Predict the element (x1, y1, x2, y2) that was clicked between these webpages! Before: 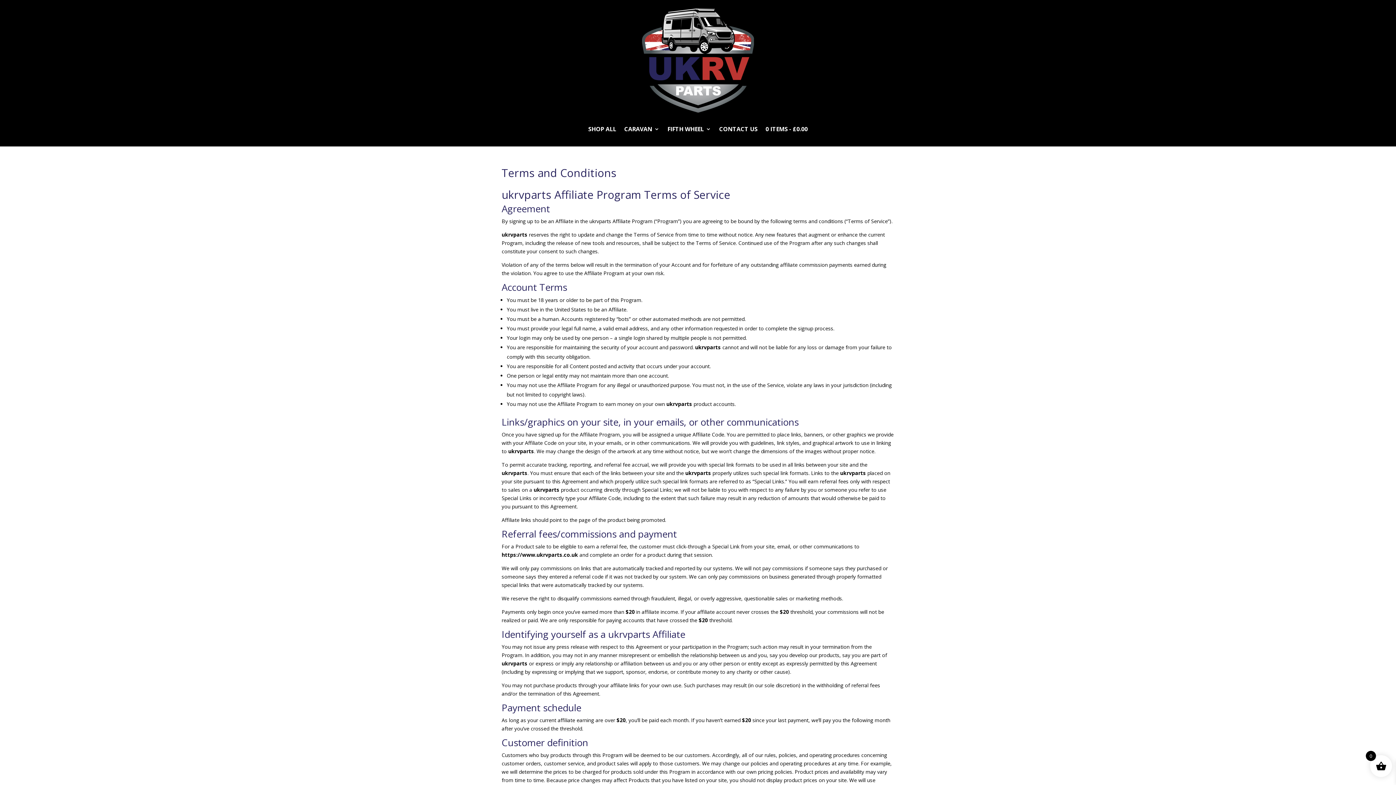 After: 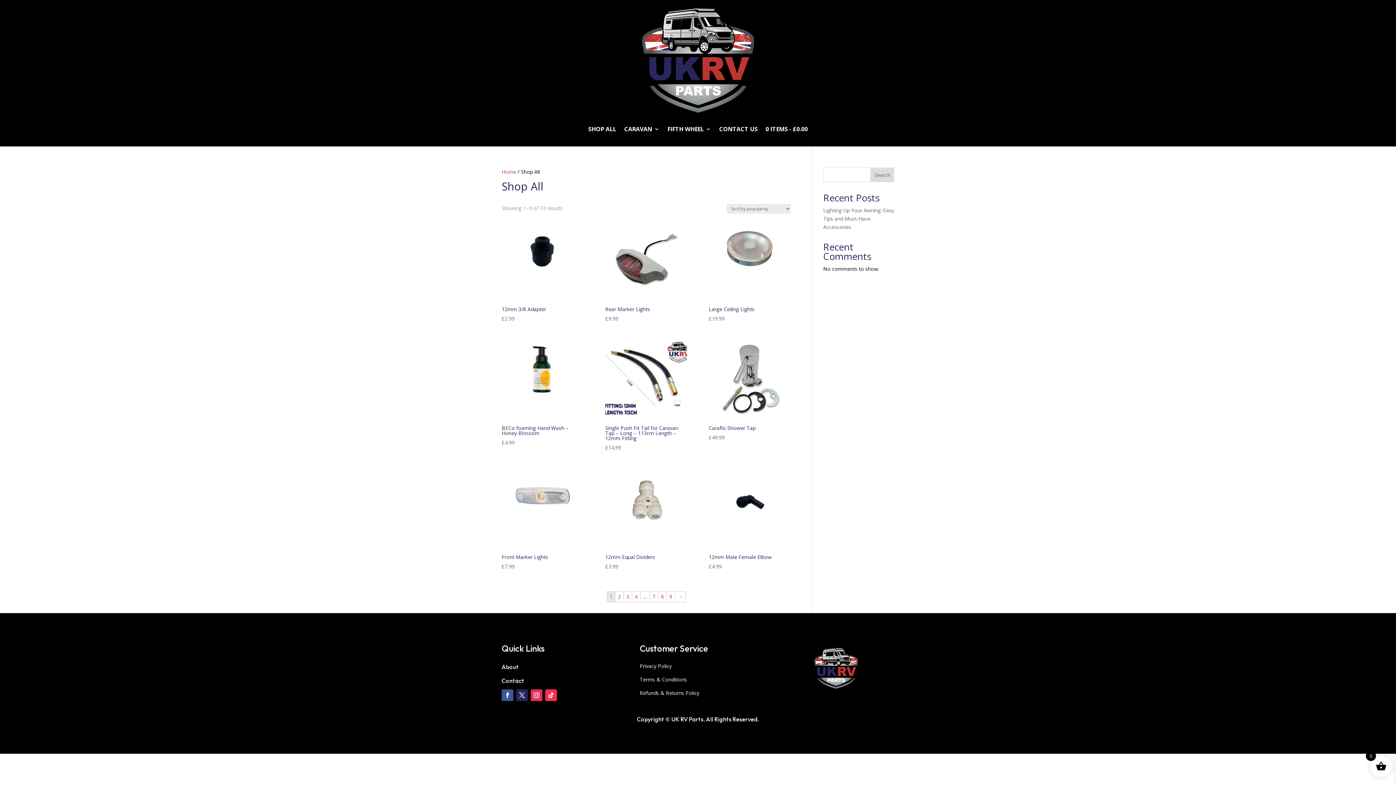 Action: bbox: (624, 115, 659, 142) label: CARAVAN